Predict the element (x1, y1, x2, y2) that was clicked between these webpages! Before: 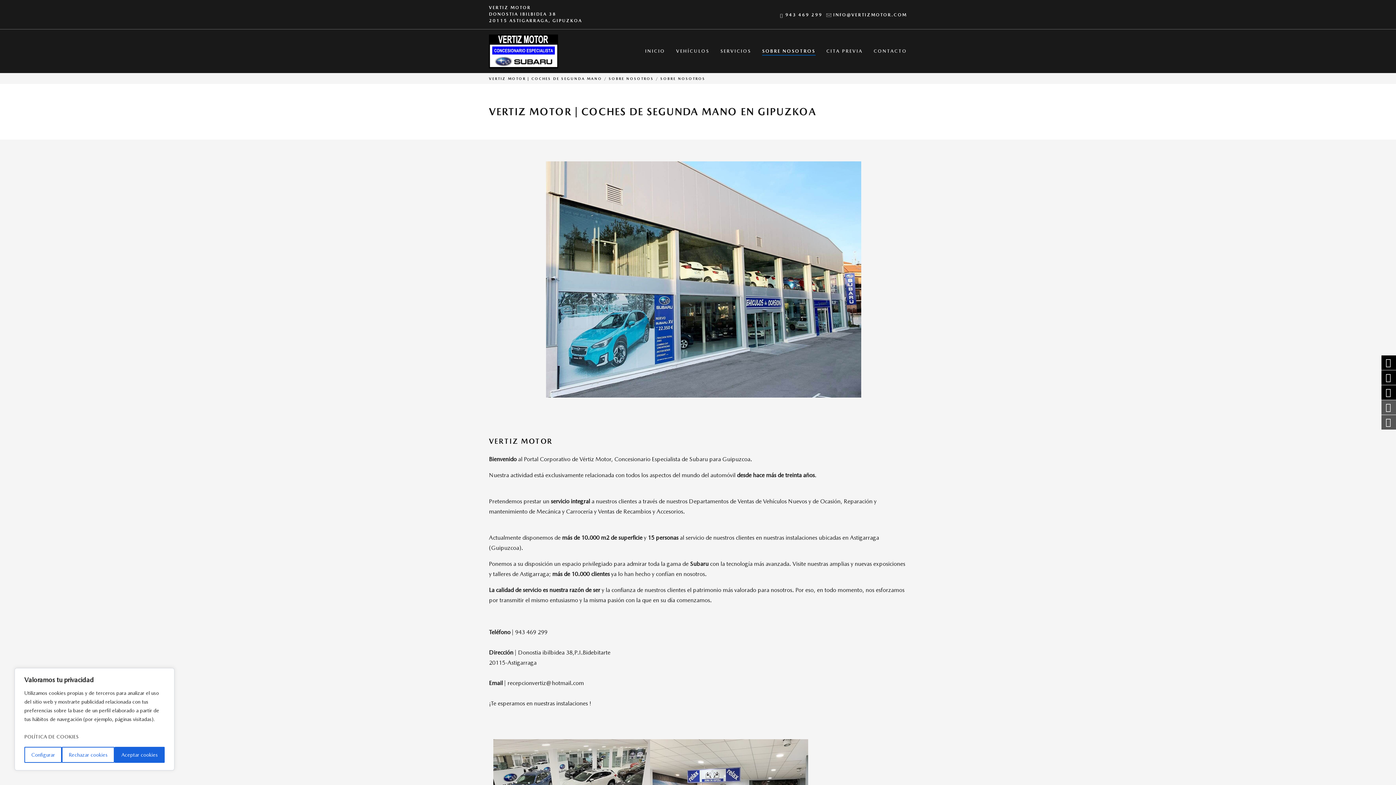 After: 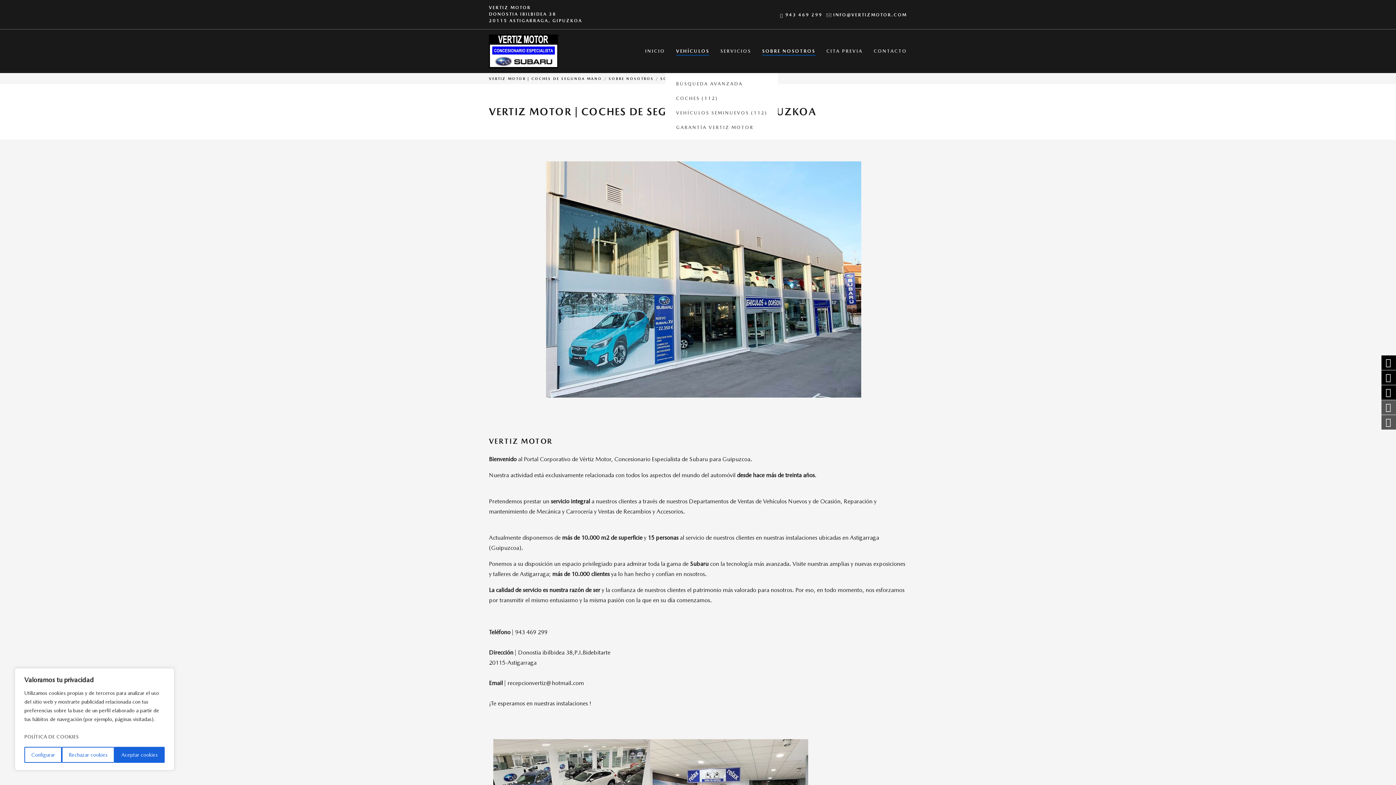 Action: bbox: (670, 29, 715, 73) label: VEHÍCULOS